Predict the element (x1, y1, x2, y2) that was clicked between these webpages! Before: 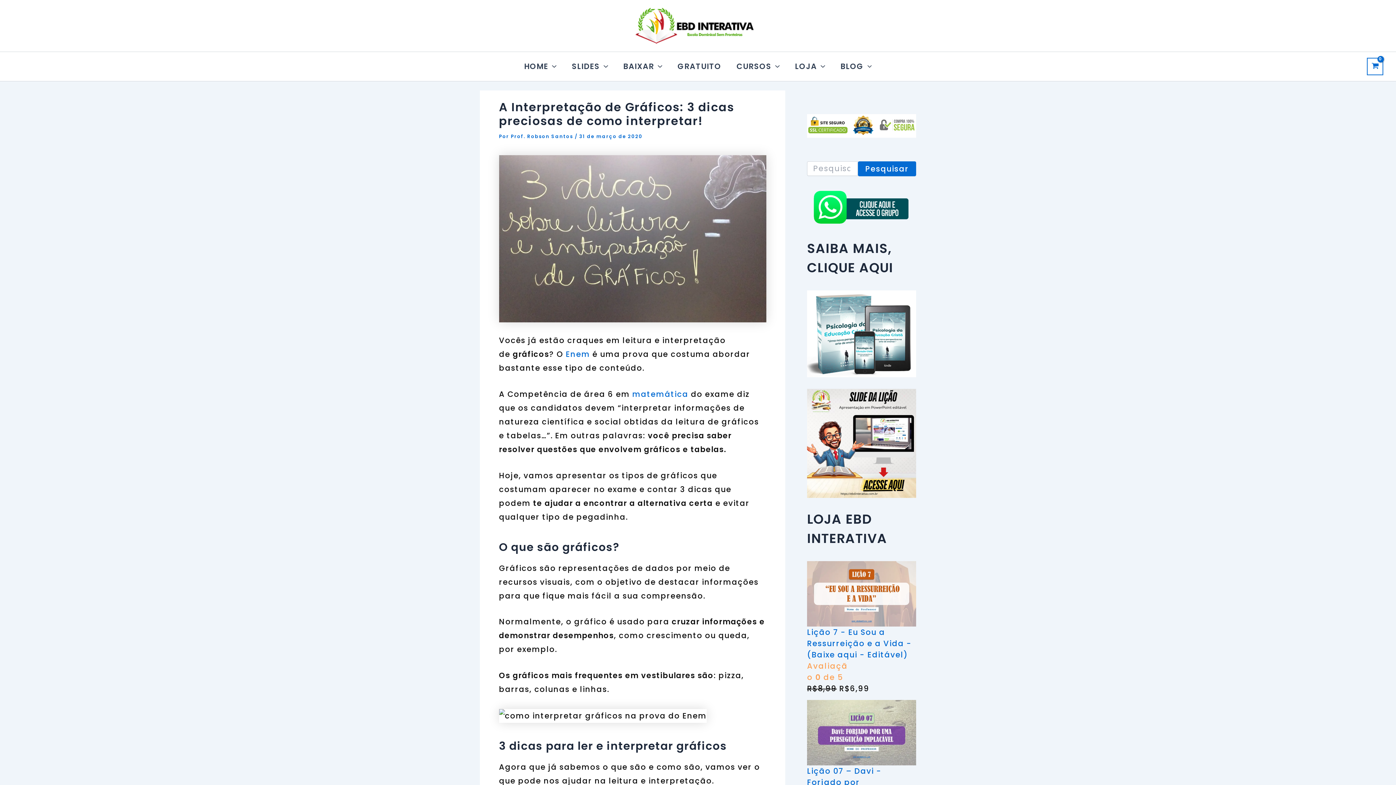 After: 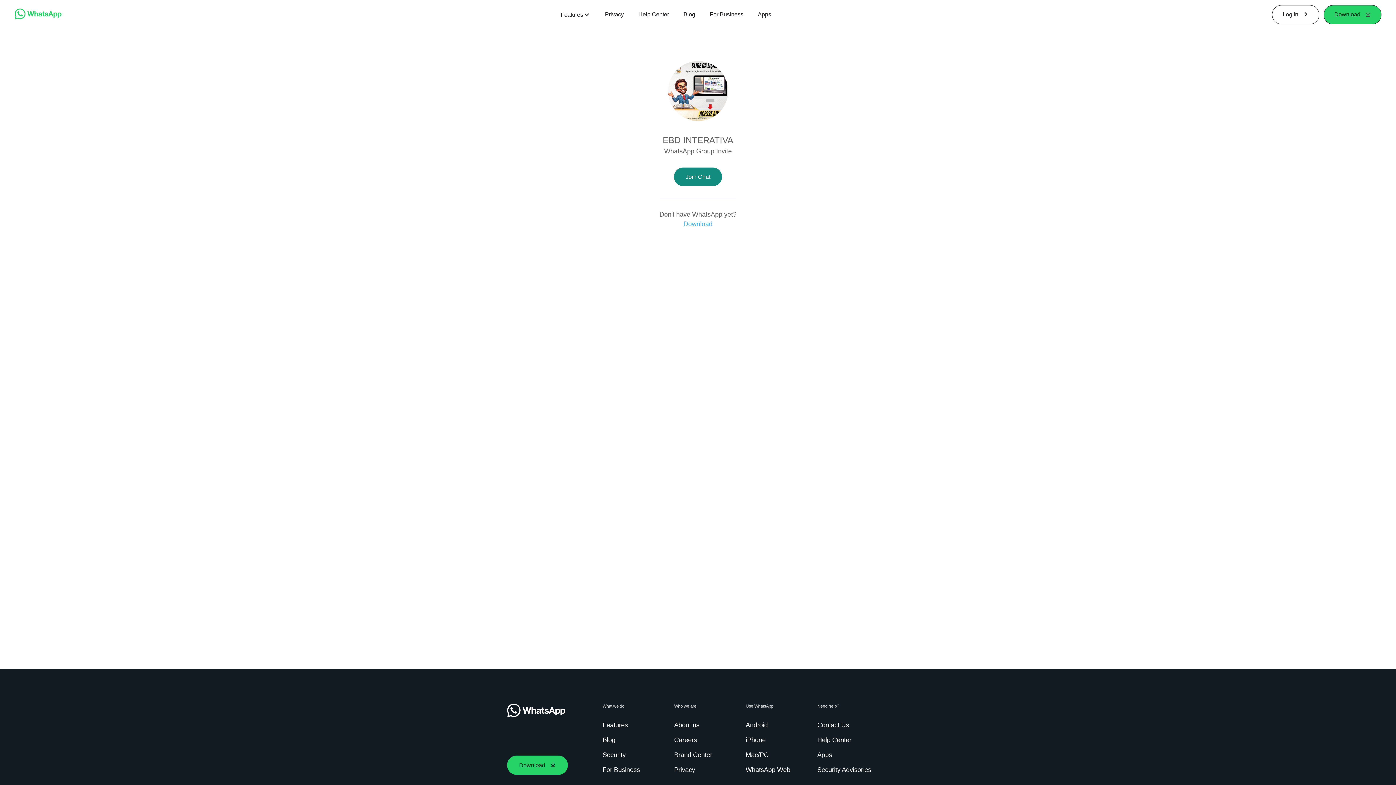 Action: bbox: (807, 187, 916, 227)